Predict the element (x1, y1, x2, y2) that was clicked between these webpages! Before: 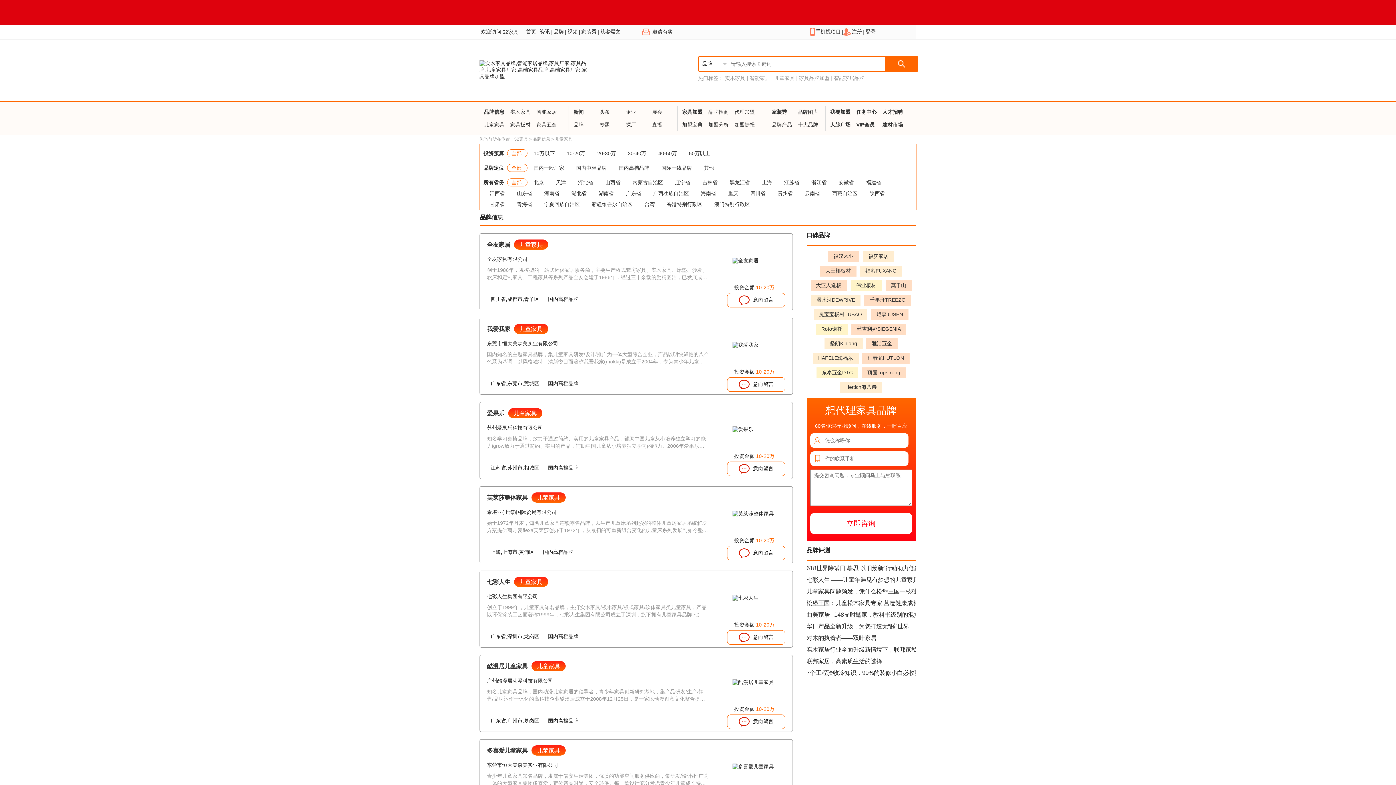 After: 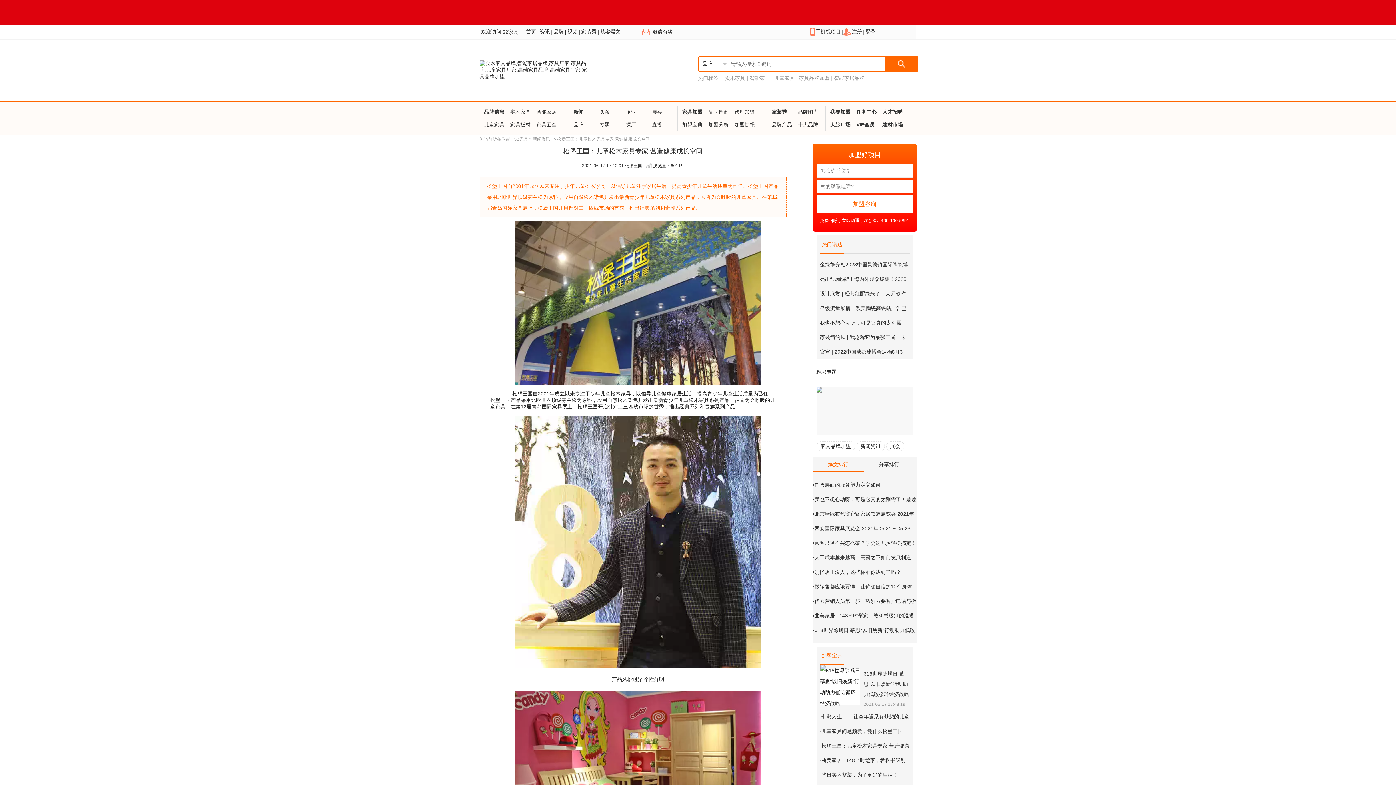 Action: label: 松堡王国：儿童松木家具专家 营造健康成长空间 bbox: (806, 600, 930, 606)